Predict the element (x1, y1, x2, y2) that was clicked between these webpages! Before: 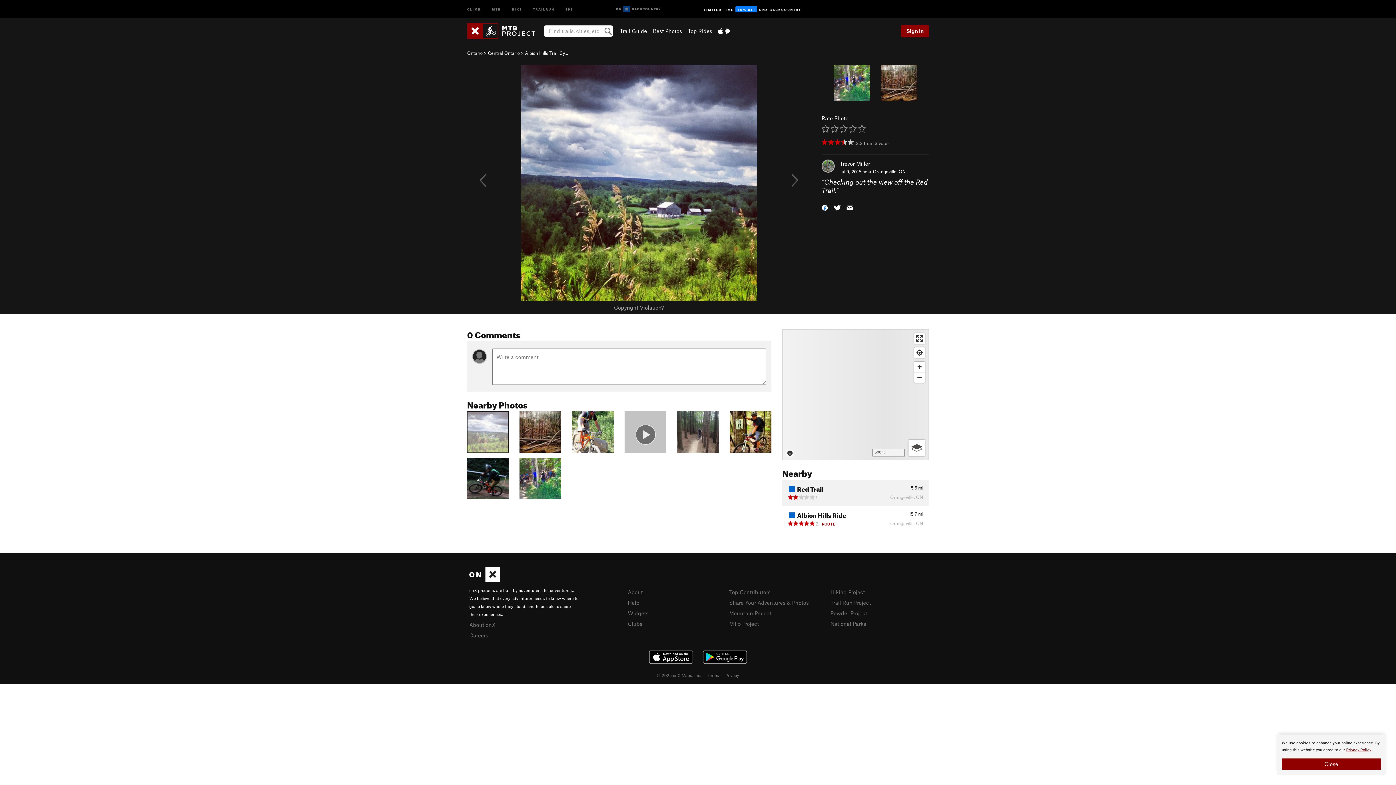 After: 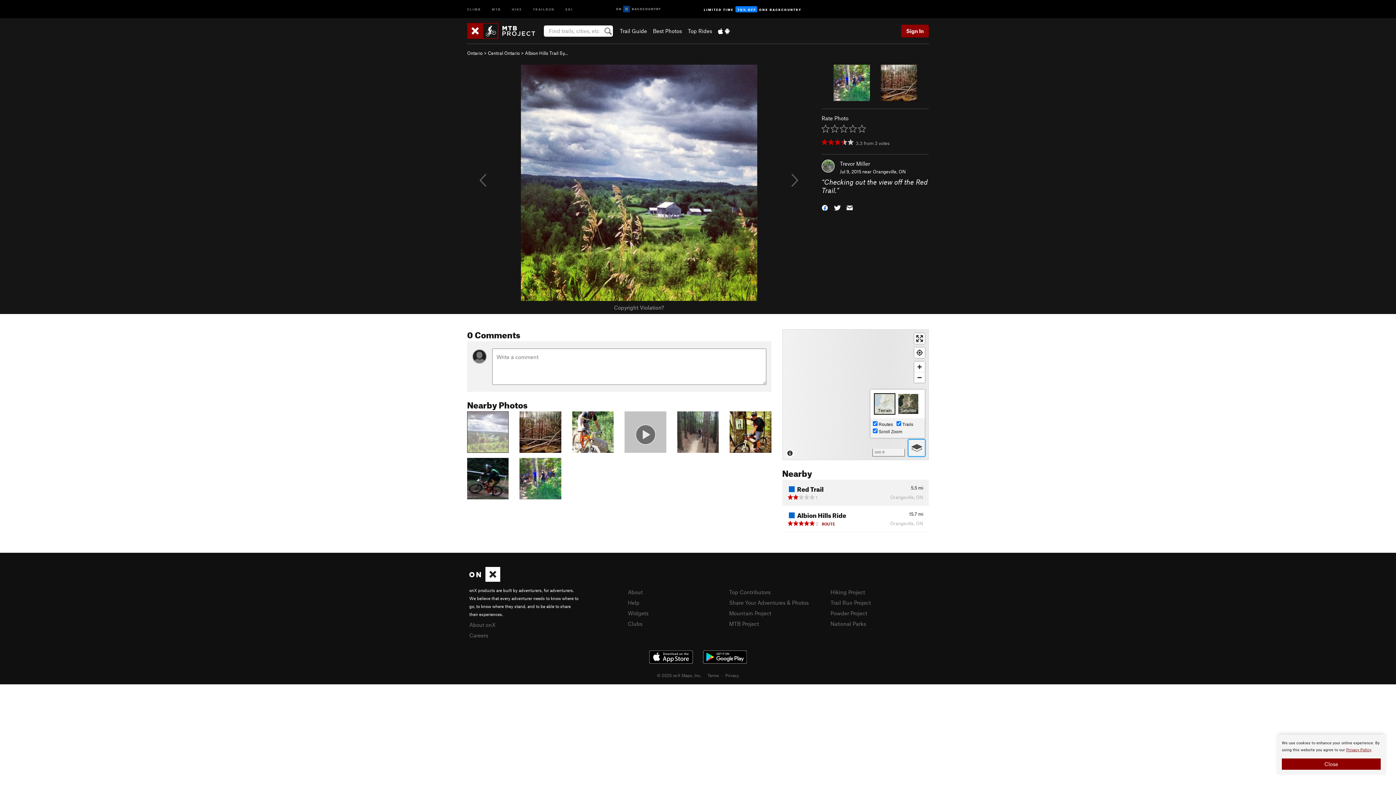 Action: label: Options bbox: (908, 440, 925, 456)